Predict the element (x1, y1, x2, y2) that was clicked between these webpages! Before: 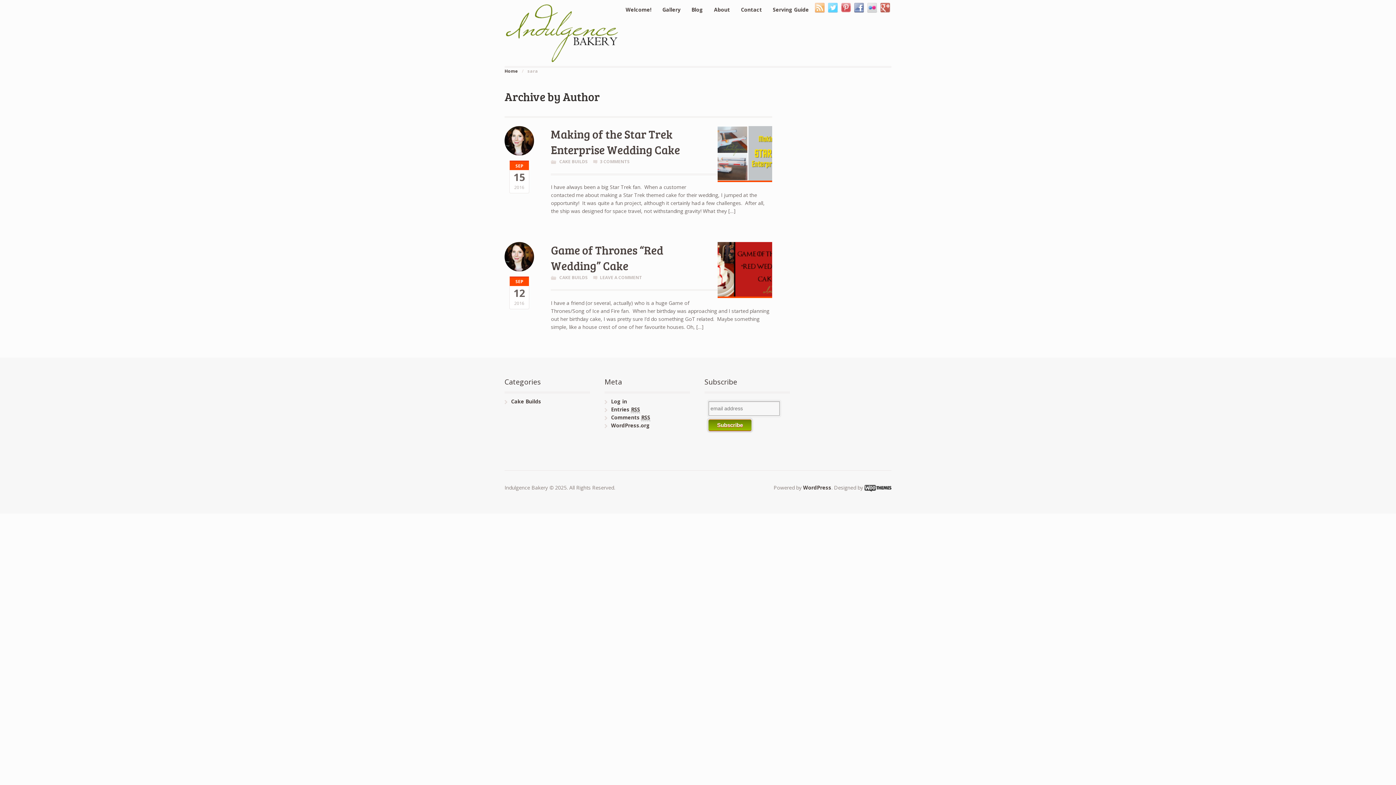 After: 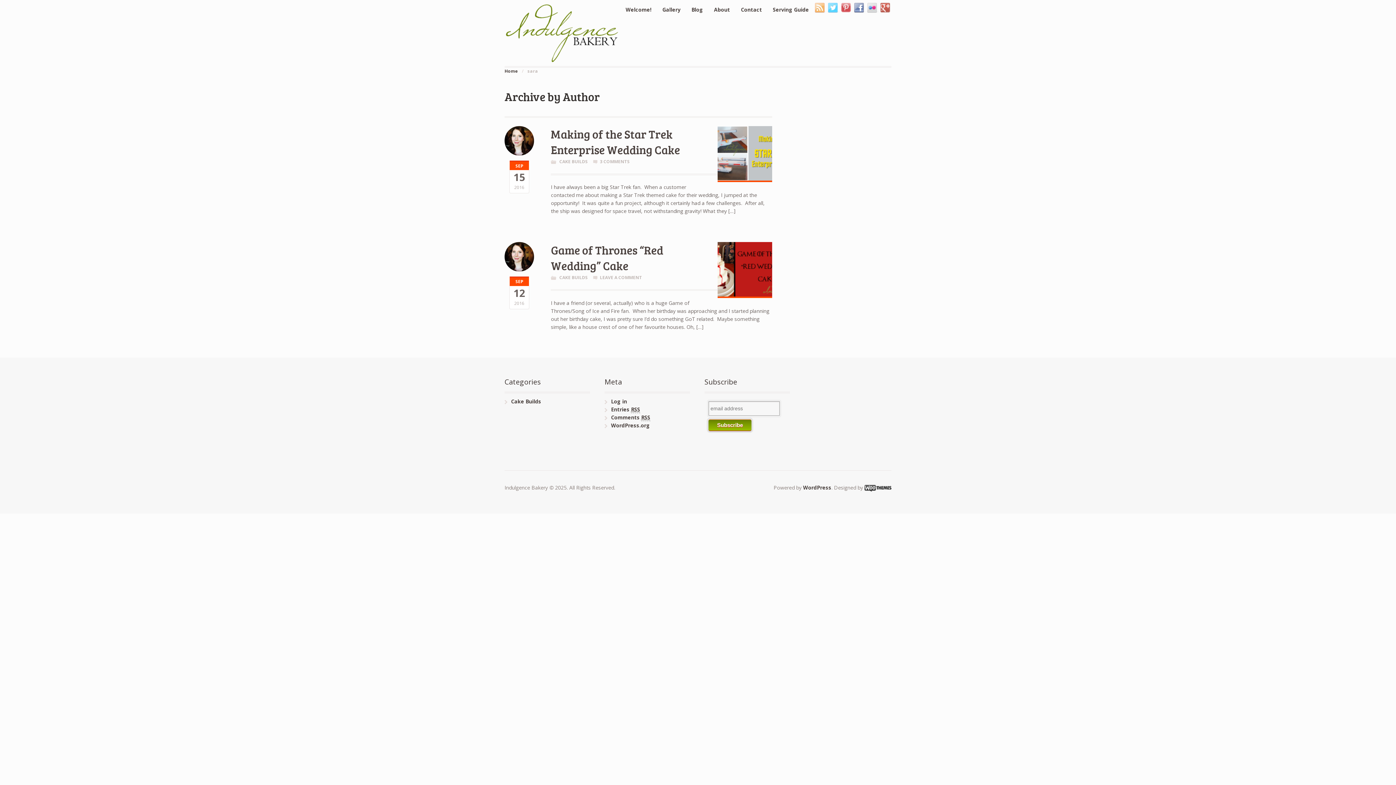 Action: bbox: (504, 242, 534, 271)